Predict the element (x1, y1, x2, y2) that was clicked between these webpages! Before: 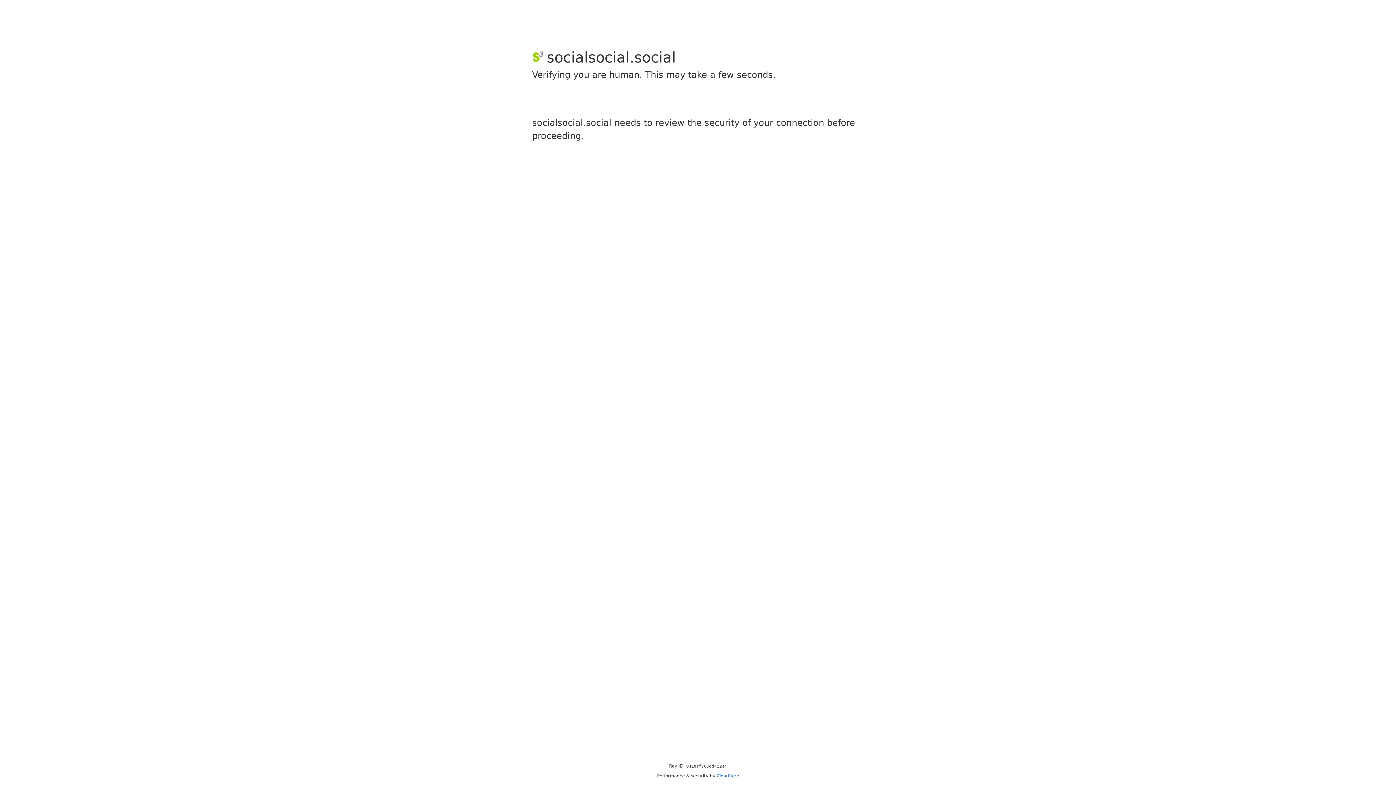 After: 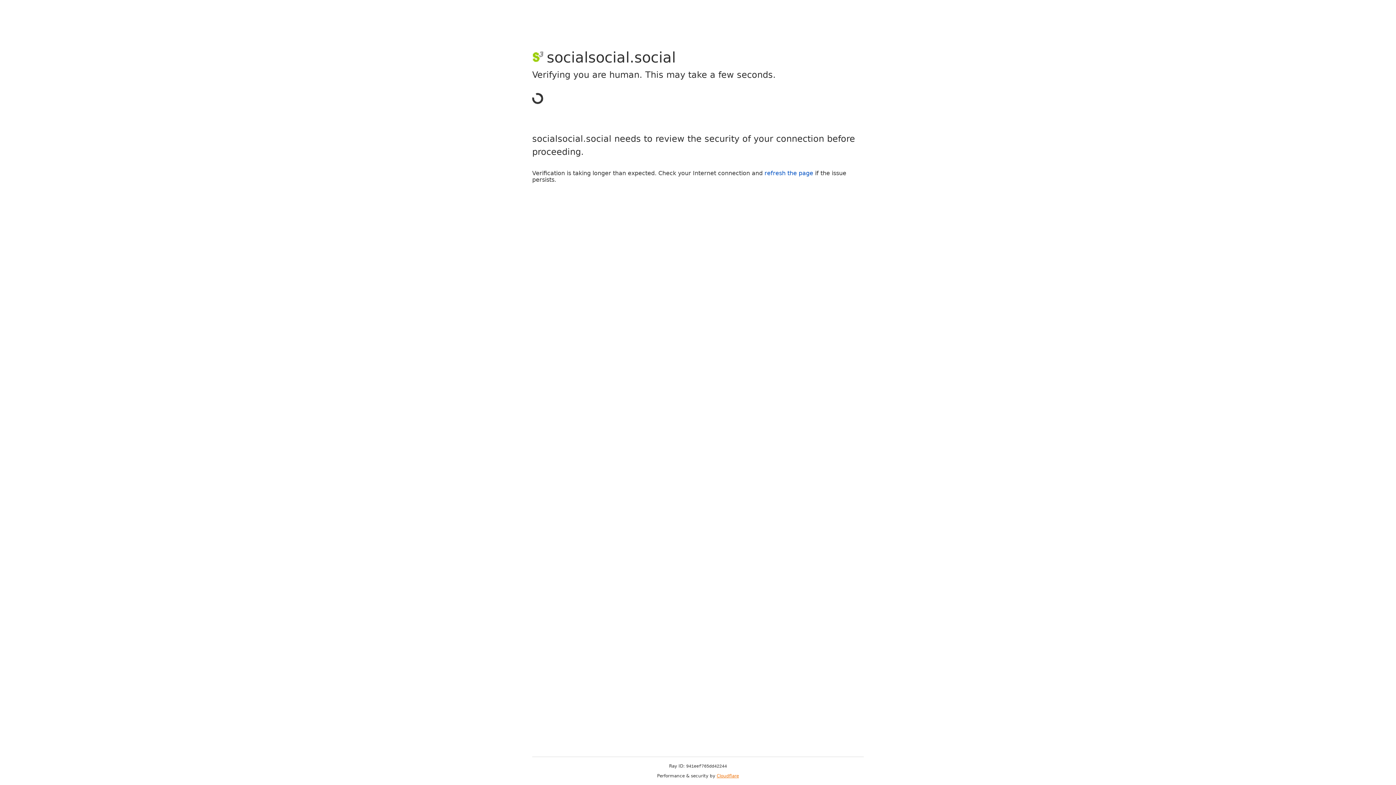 Action: label: Cloudflare bbox: (716, 773, 739, 778)